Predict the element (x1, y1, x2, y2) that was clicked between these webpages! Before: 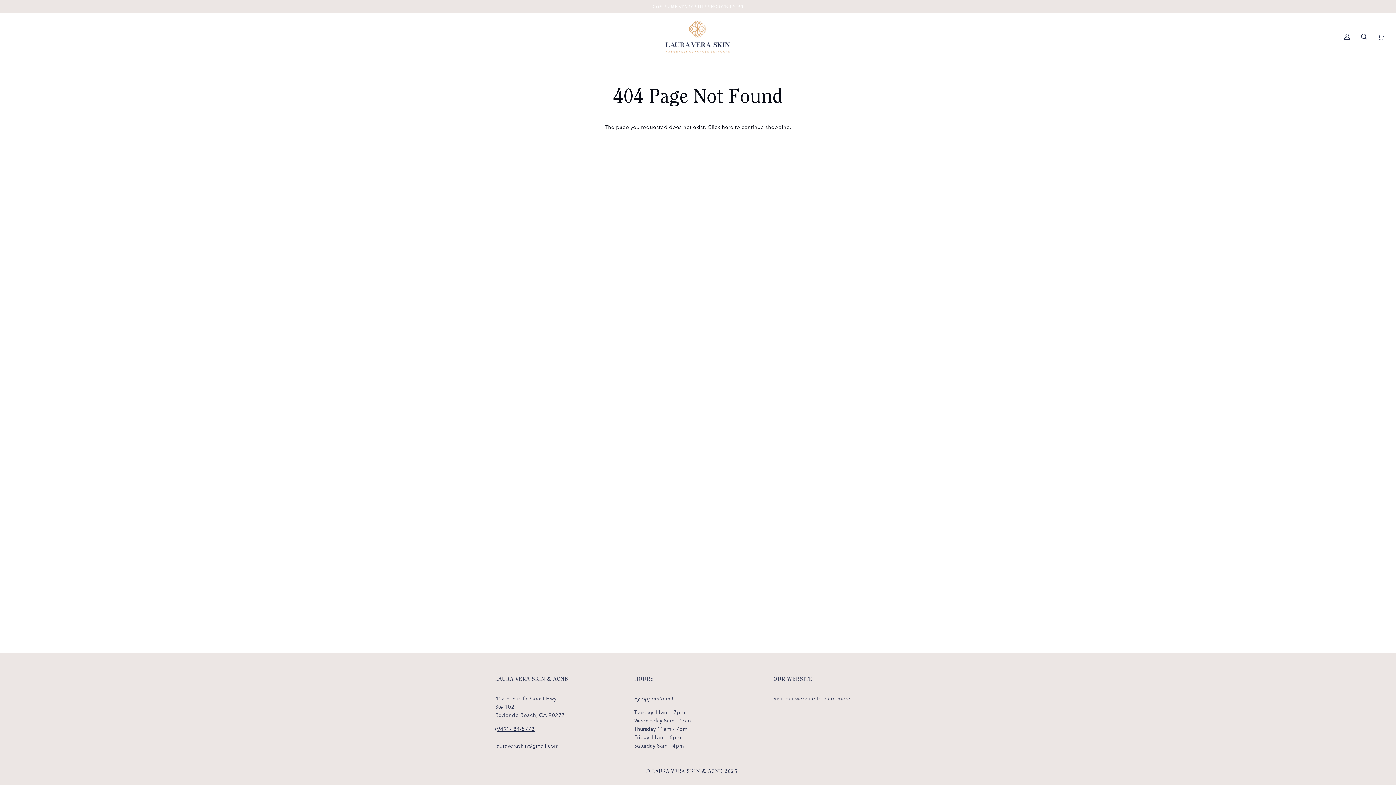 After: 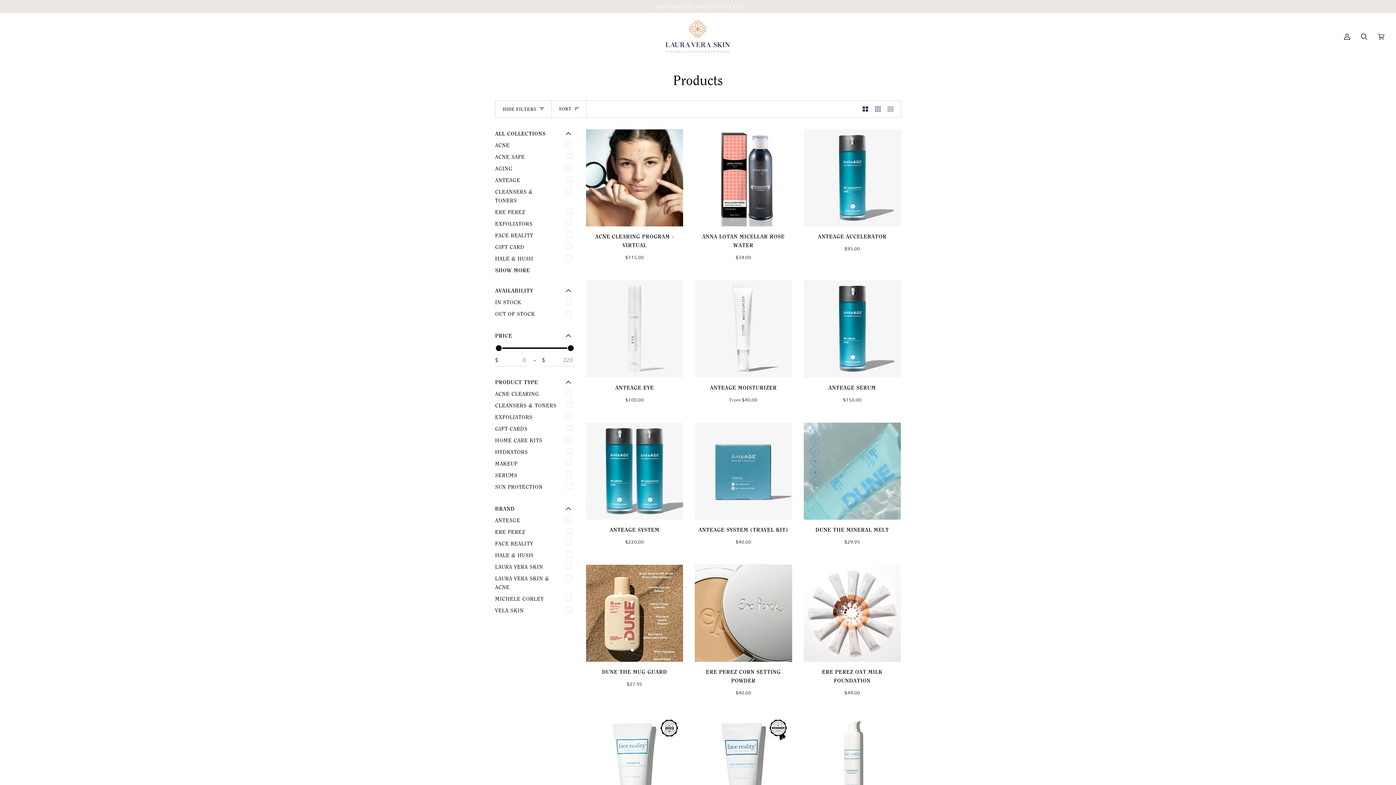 Action: label: here bbox: (721, 124, 733, 130)